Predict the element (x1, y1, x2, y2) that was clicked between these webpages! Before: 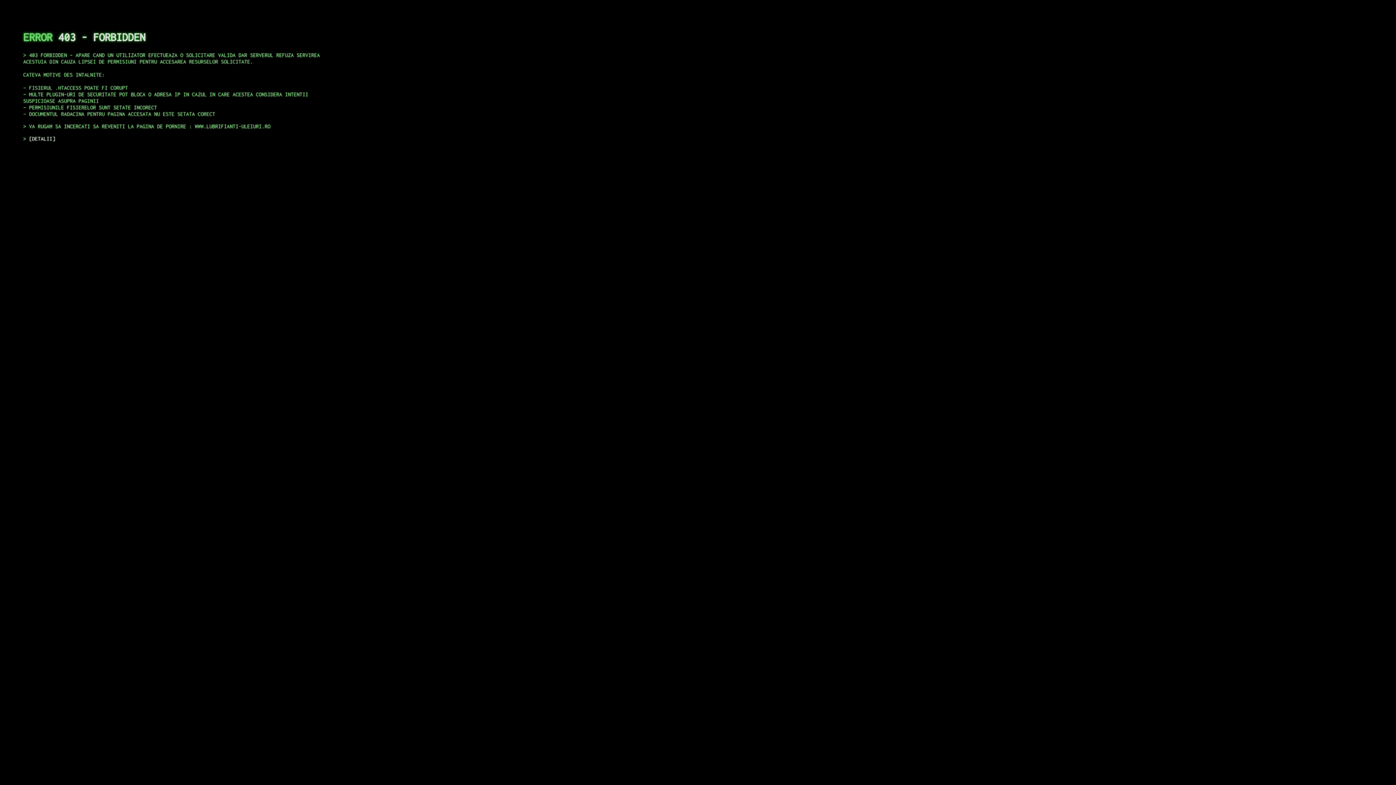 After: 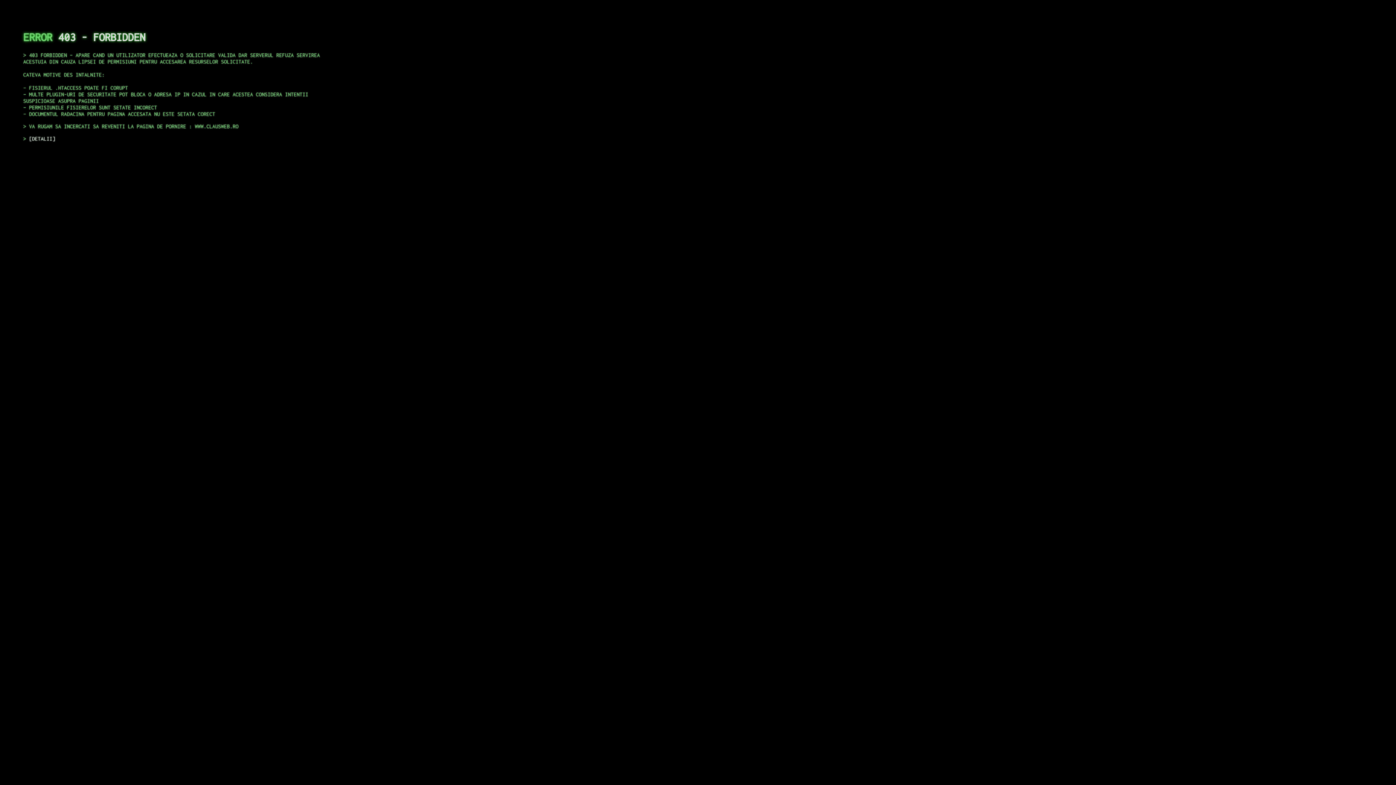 Action: label: DETALII bbox: (29, 135, 55, 141)